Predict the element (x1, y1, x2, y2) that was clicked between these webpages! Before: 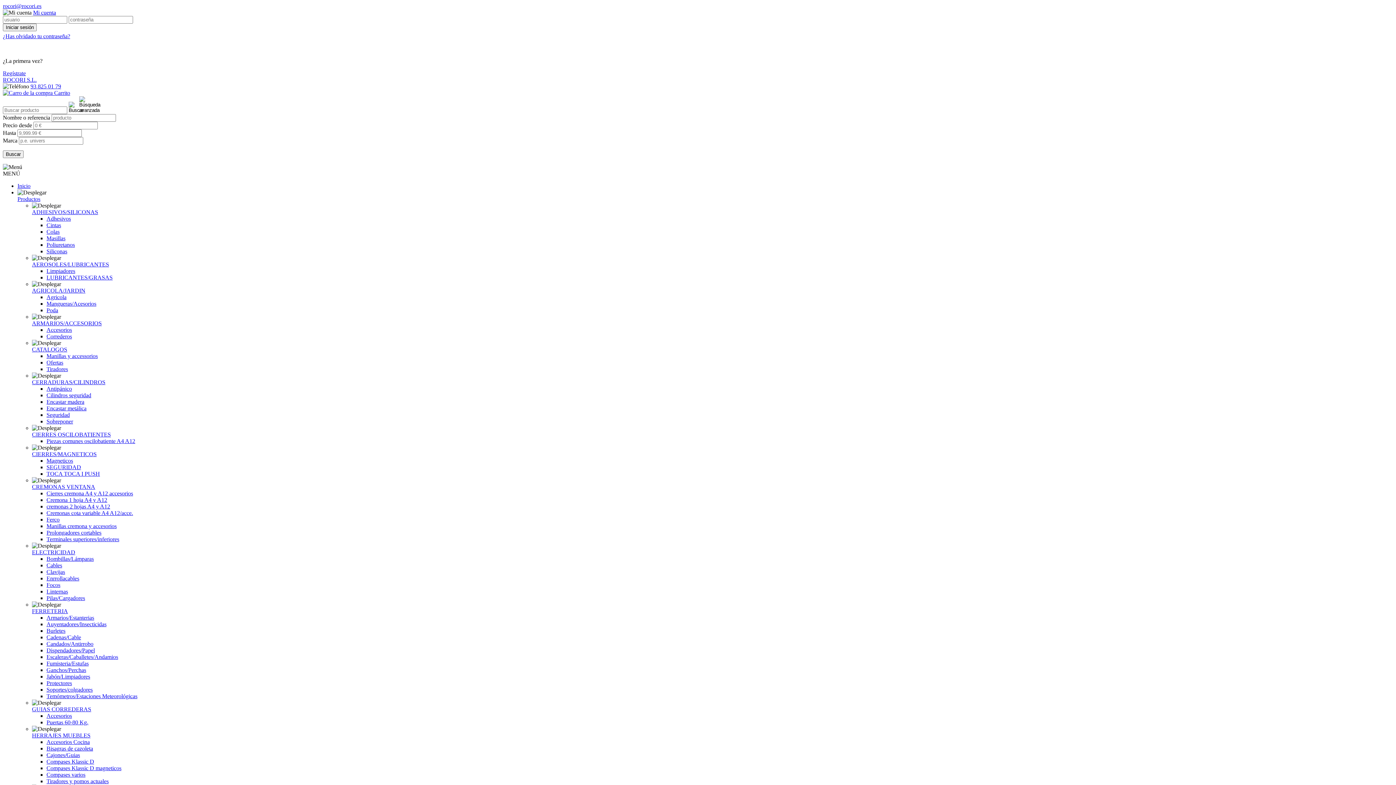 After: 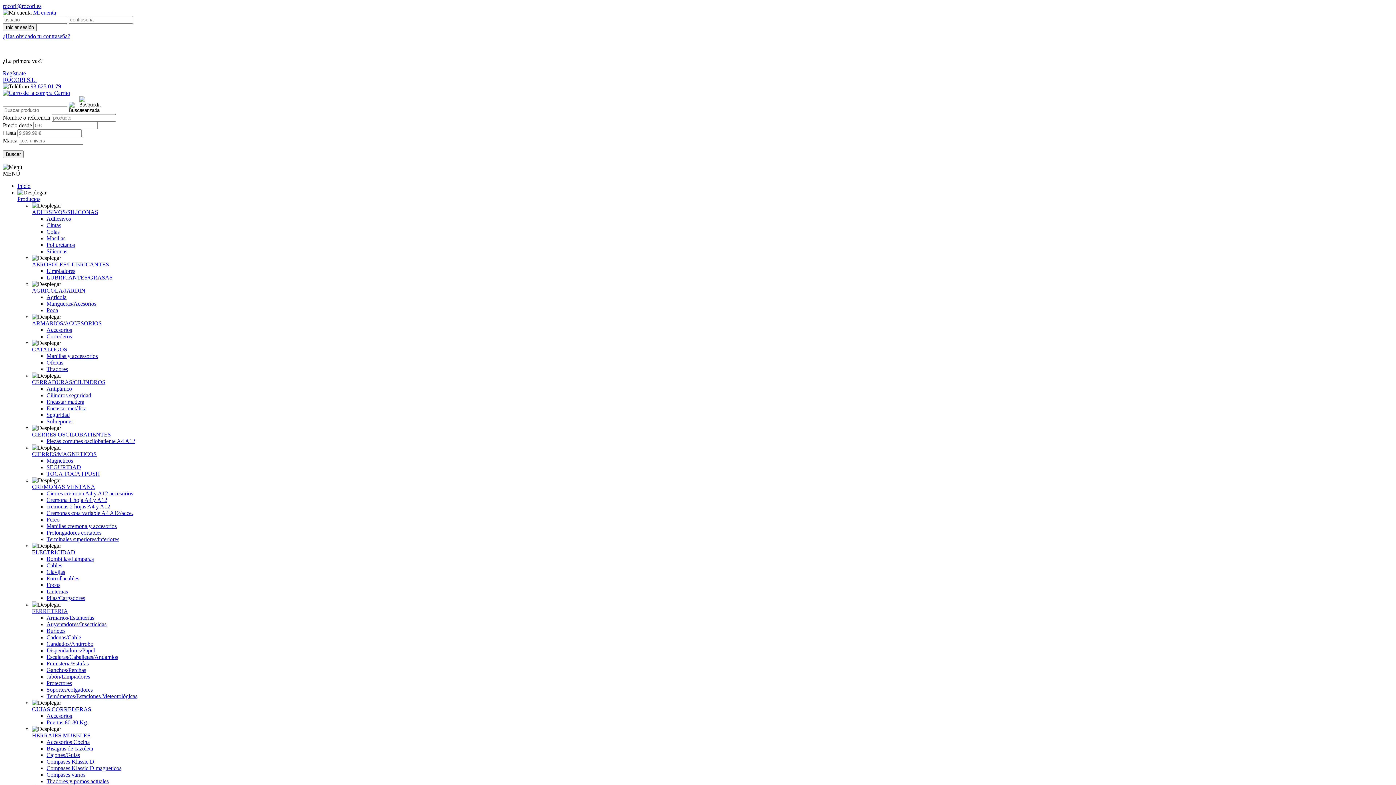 Action: bbox: (32, 608, 68, 614) label: FERRETERIA